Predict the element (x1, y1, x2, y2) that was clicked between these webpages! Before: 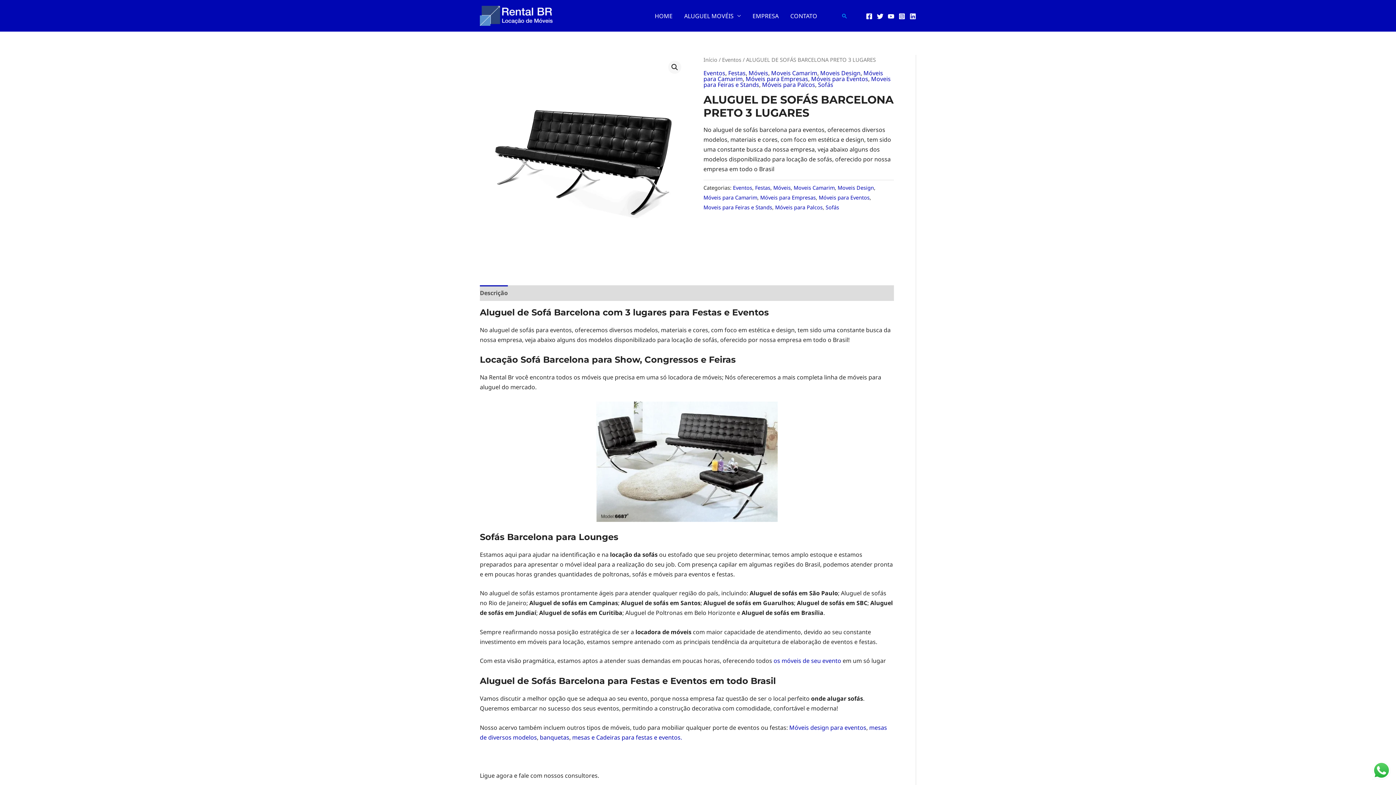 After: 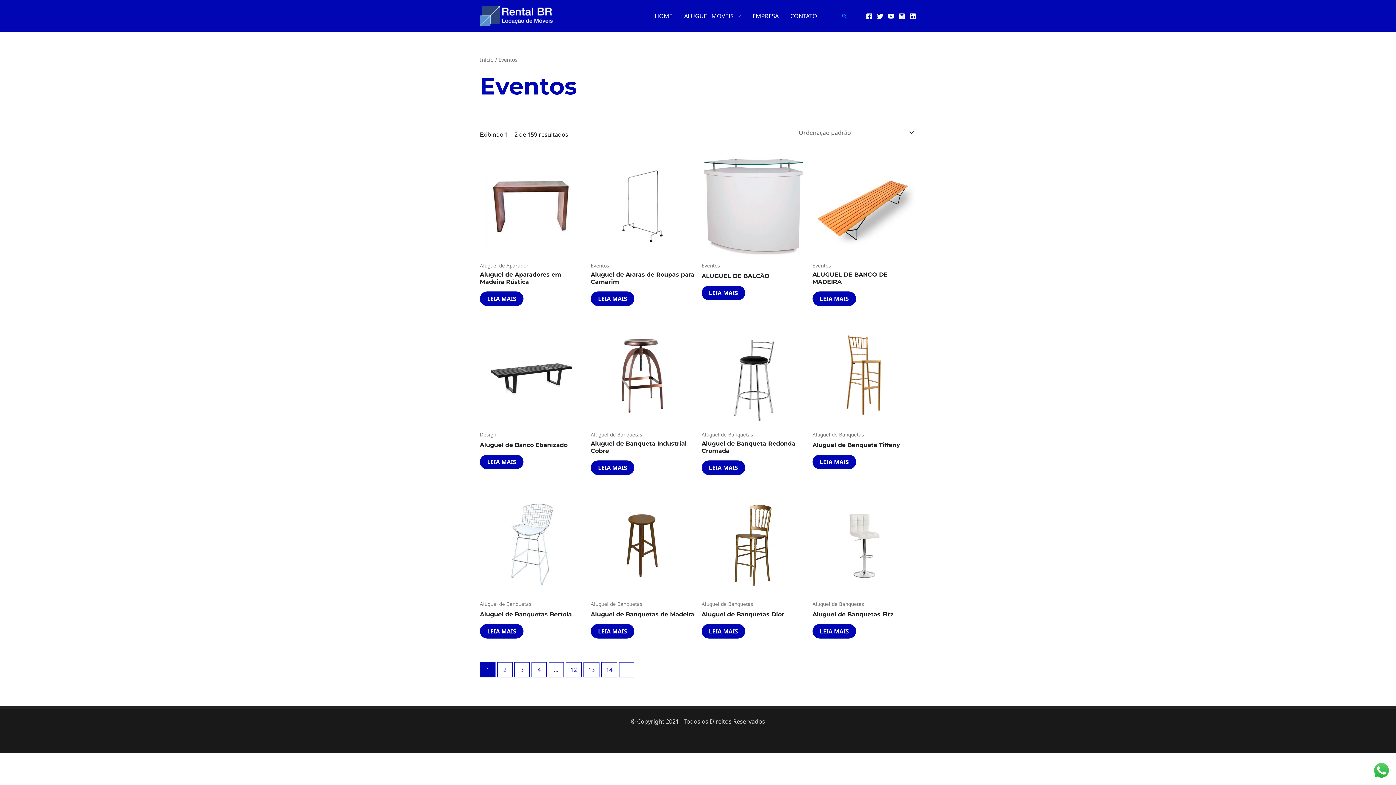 Action: bbox: (703, 69, 725, 77) label: Eventos